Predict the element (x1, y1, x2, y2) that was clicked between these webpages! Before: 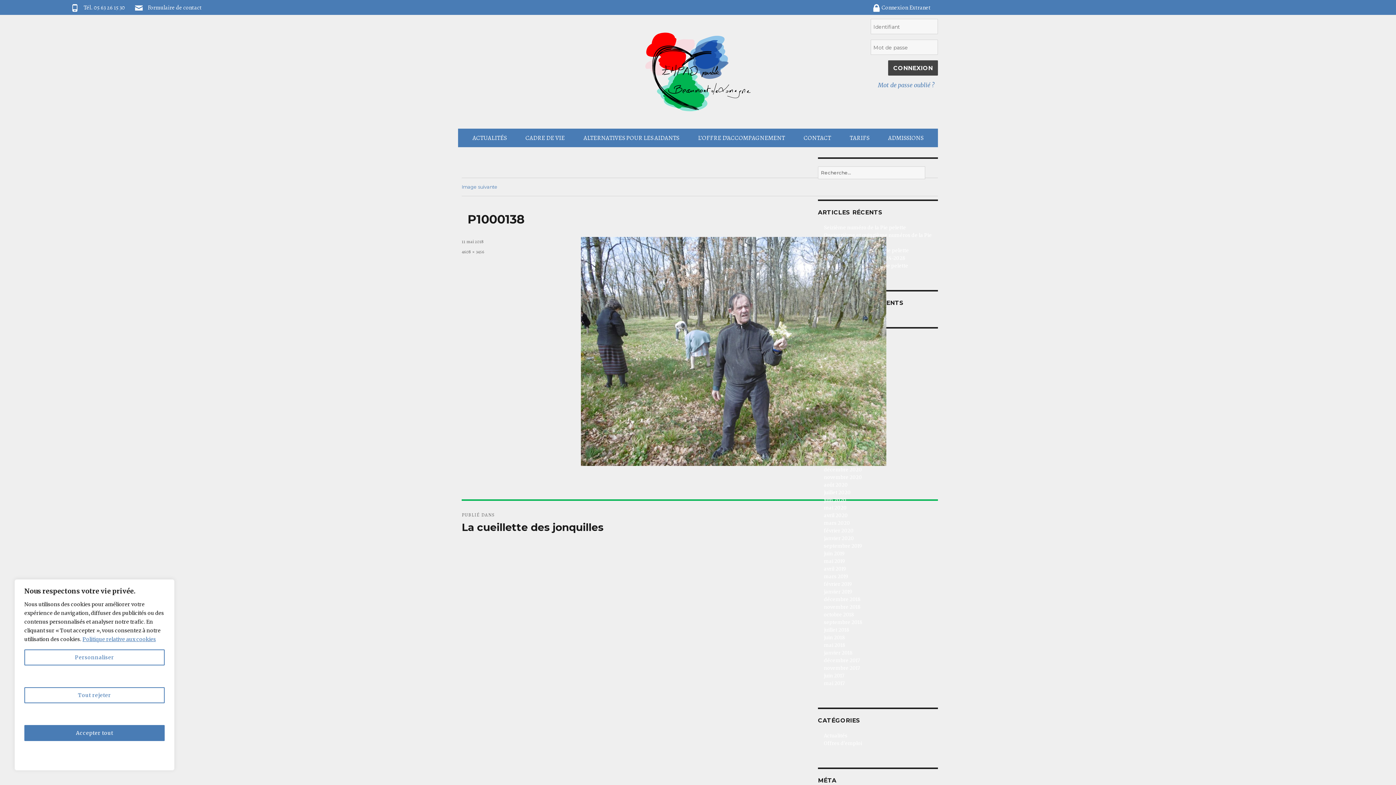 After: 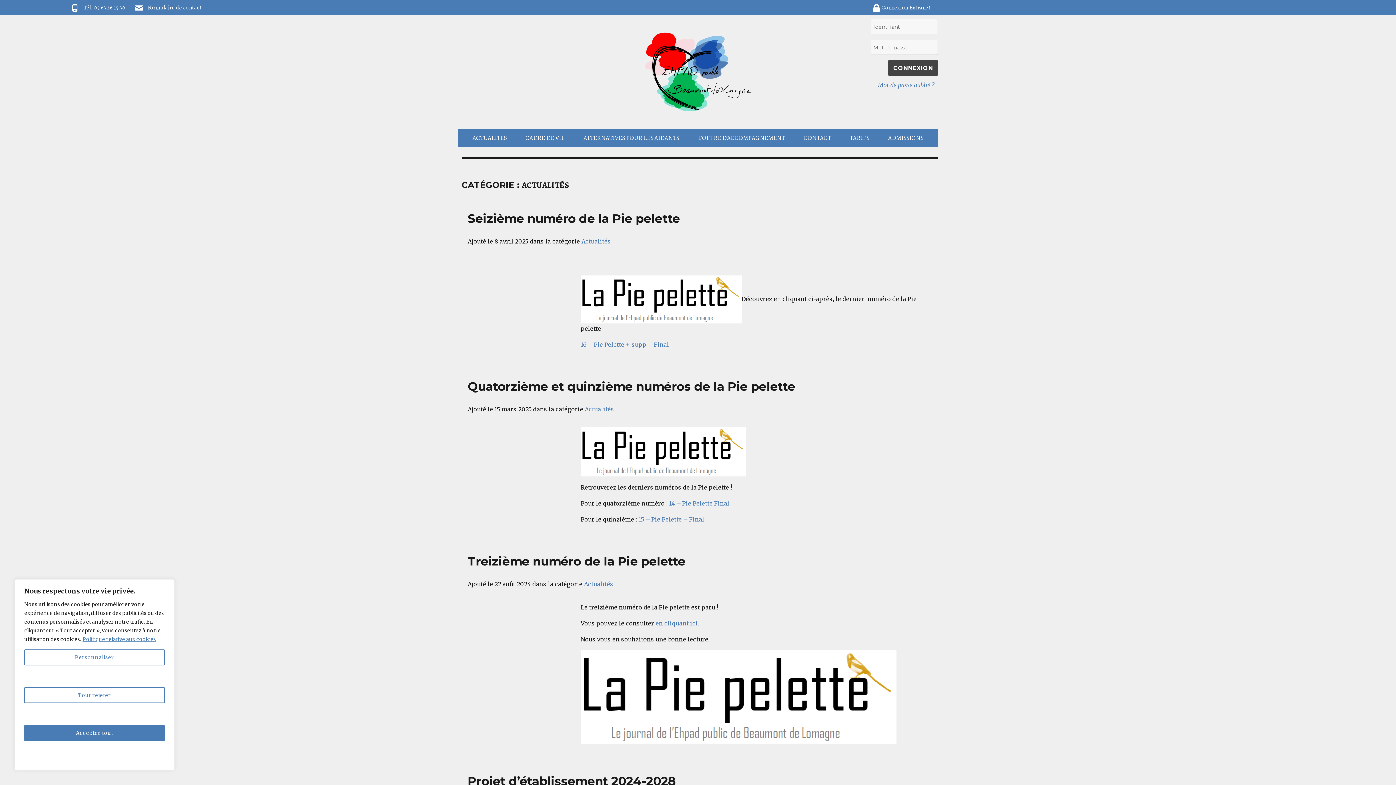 Action: bbox: (824, 596, 860, 602) label: décembre 2018